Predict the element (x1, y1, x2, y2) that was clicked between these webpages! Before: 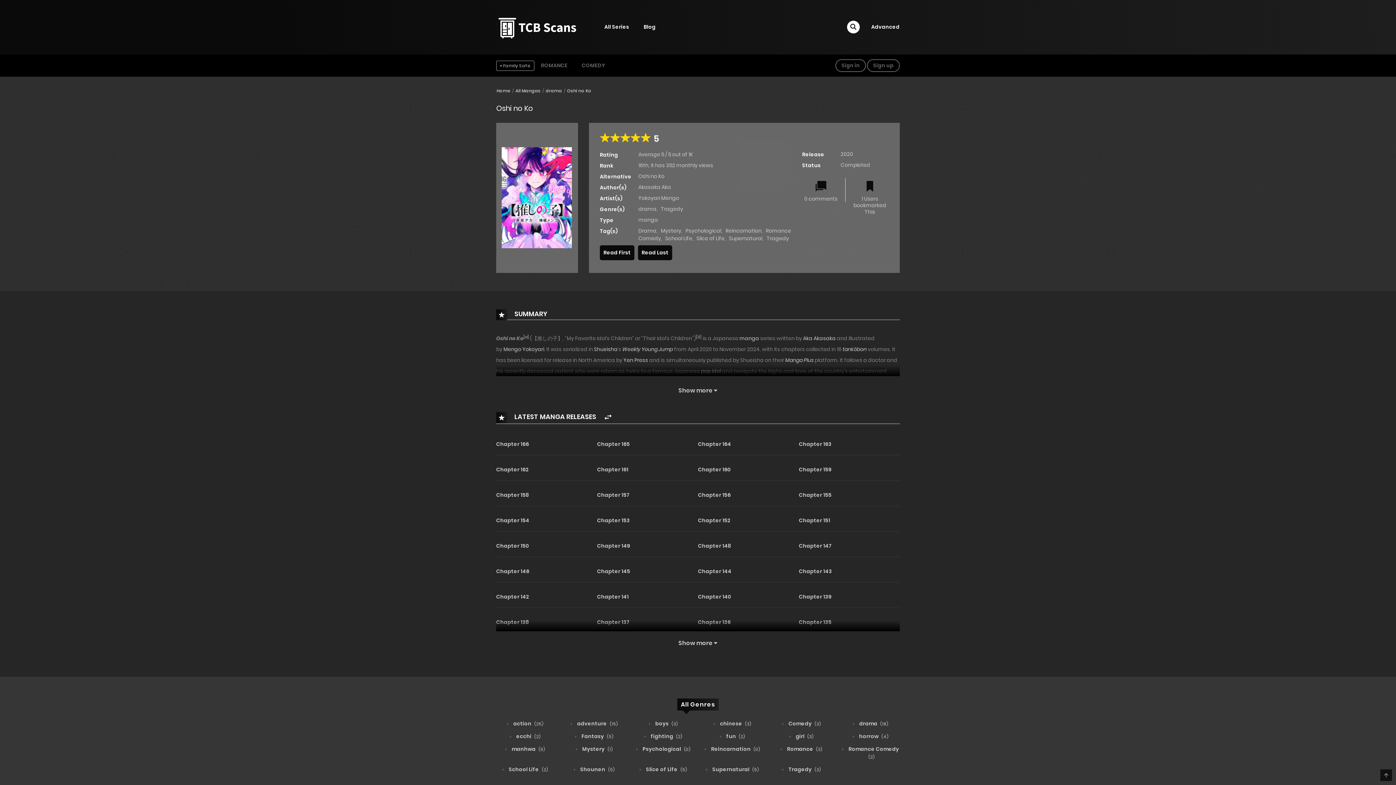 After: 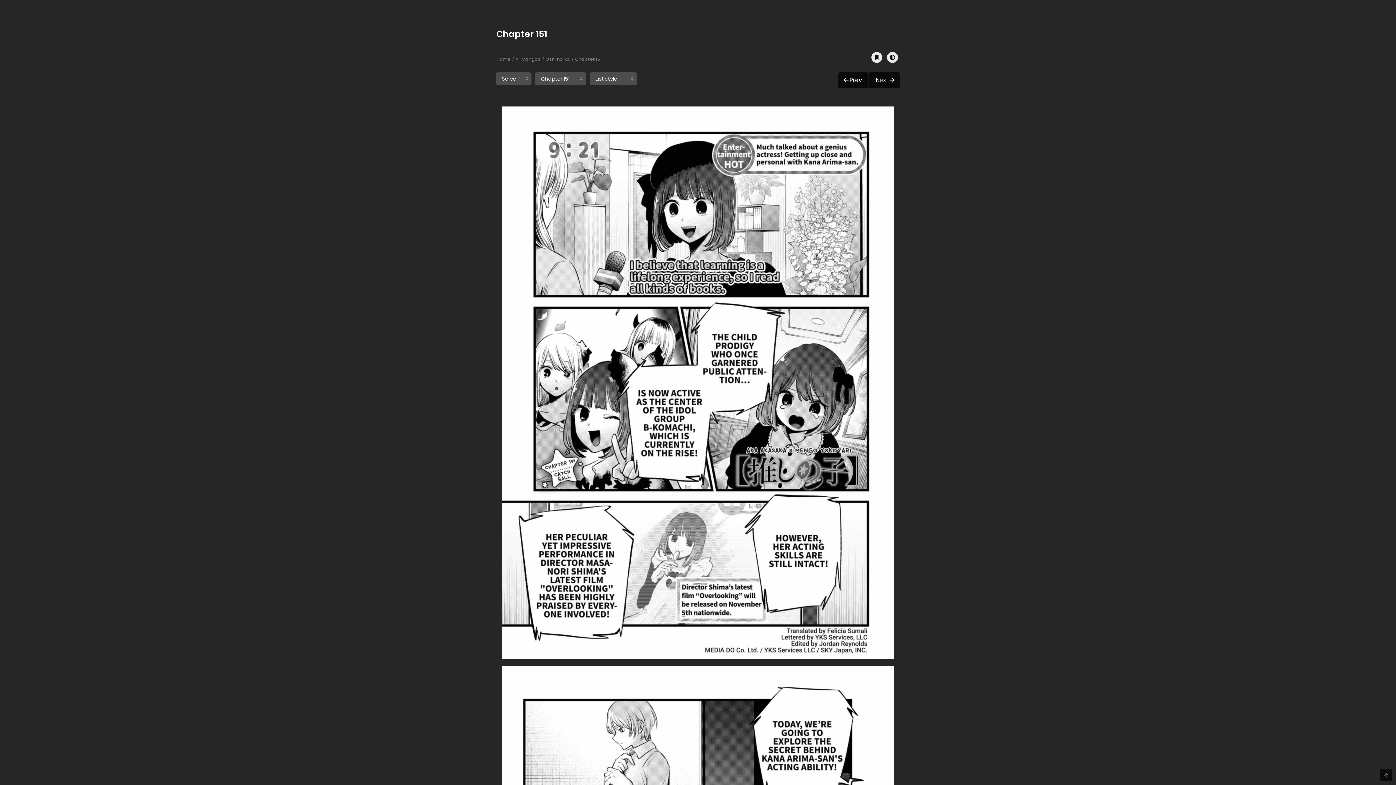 Action: bbox: (799, 509, 830, 531) label: Chapter 151